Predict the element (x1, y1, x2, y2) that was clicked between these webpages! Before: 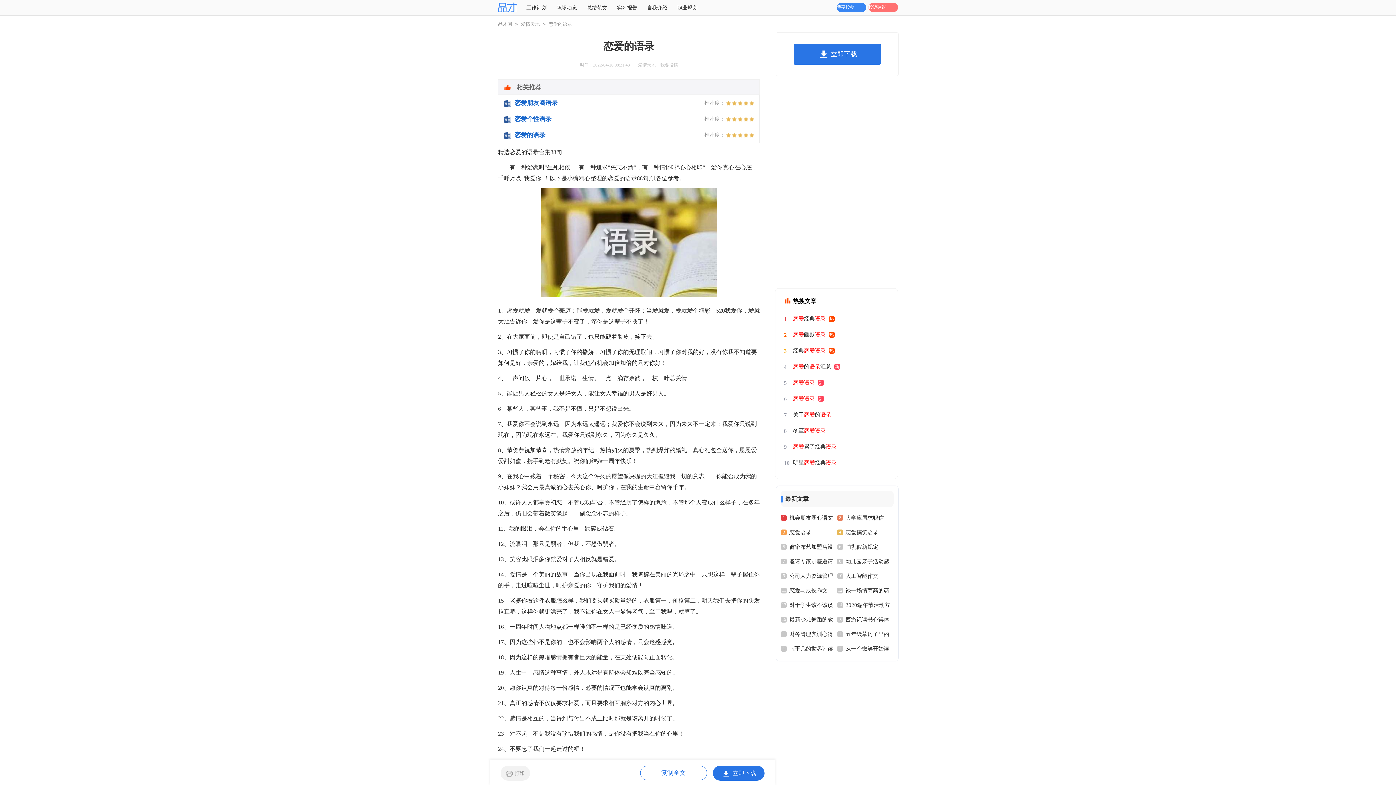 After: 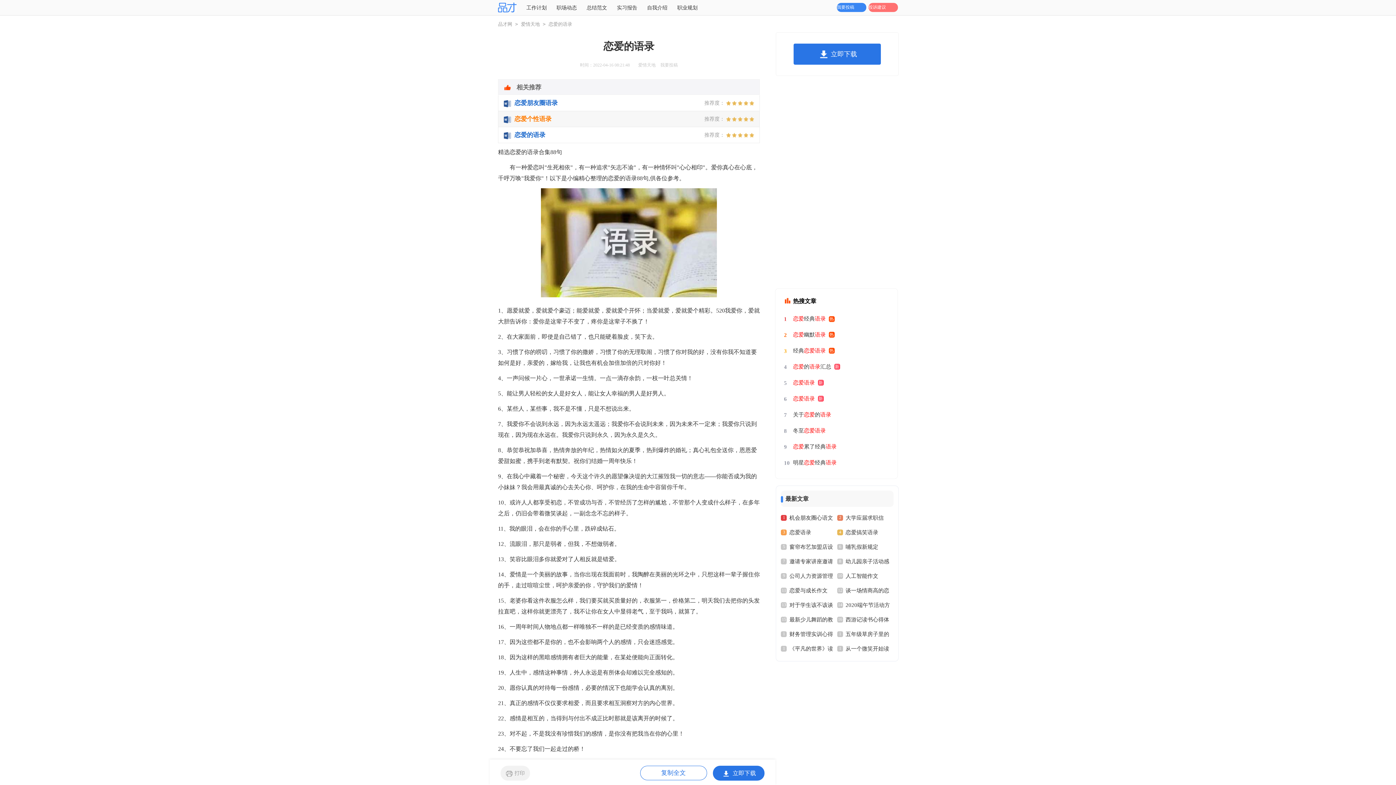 Action: bbox: (503, 111, 754, 127) label: 恋爱个性语录
推荐度：